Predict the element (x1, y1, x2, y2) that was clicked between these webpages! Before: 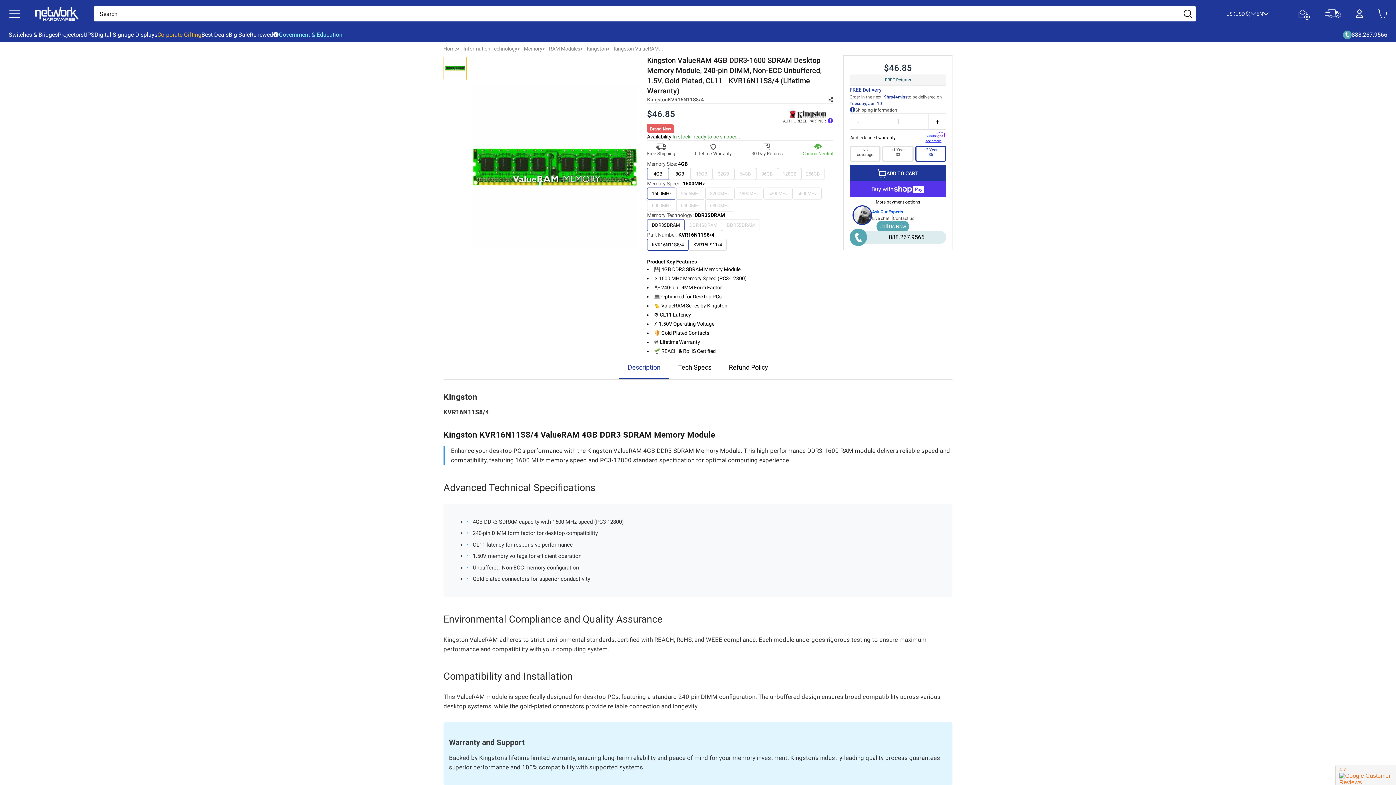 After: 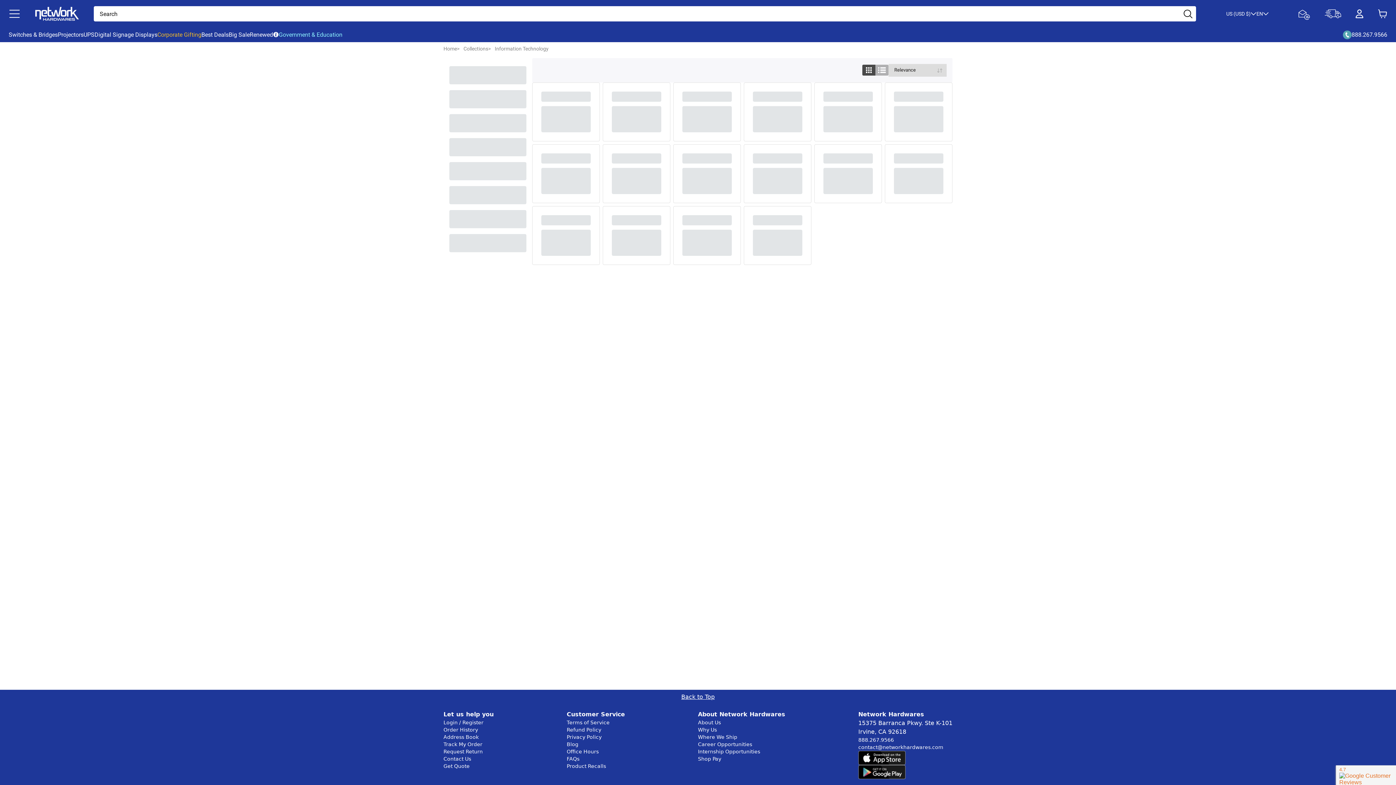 Action: label: Information Technology bbox: (463, 45, 517, 51)